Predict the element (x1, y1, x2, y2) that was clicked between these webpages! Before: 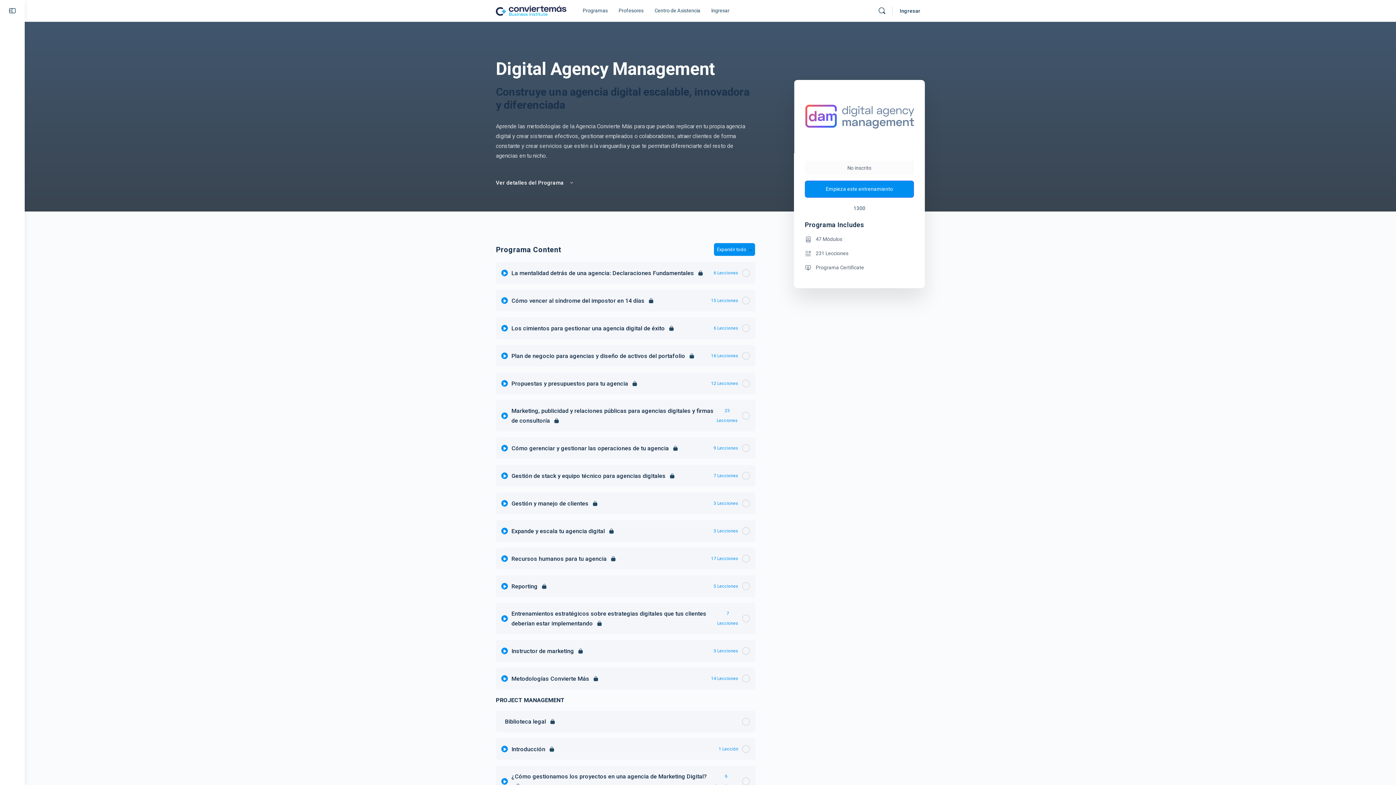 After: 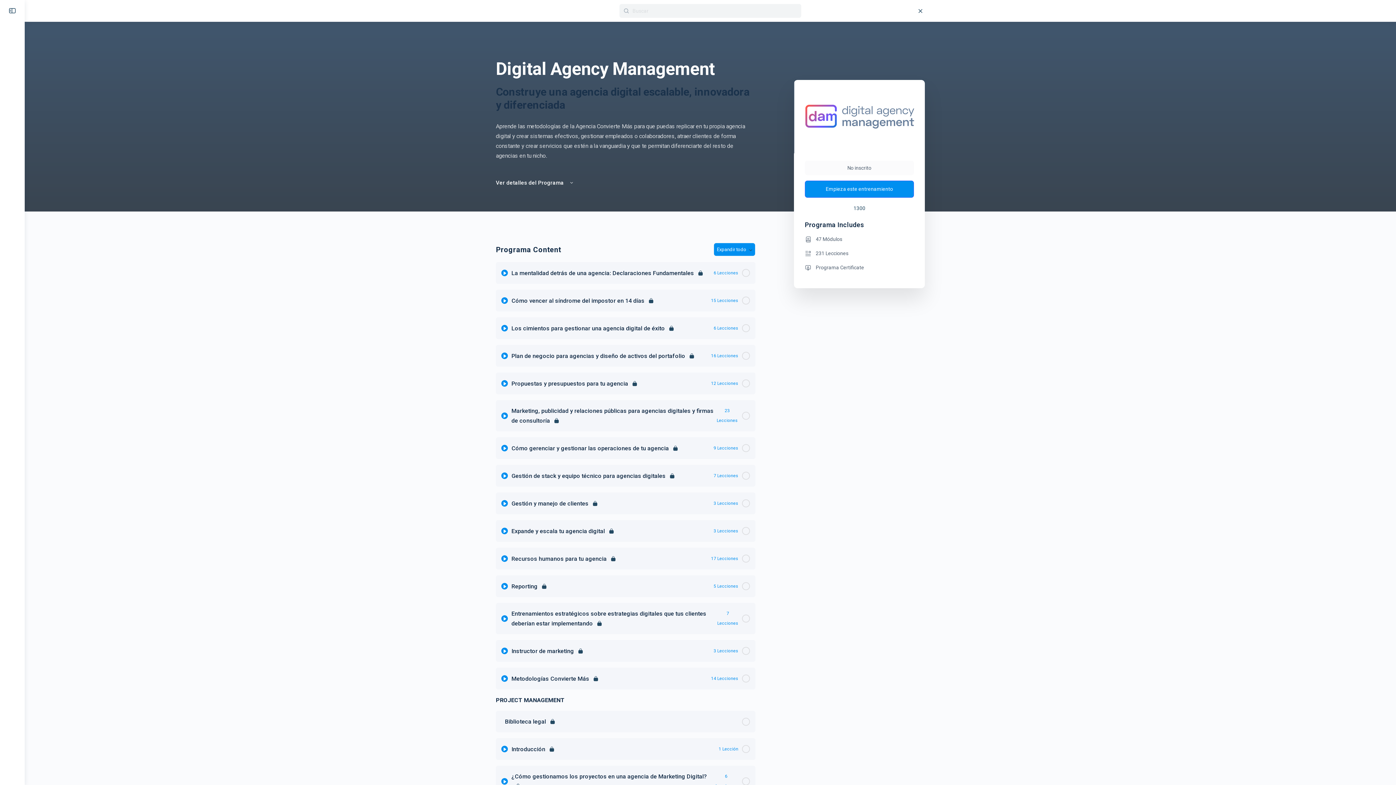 Action: bbox: (874, 6, 889, 15)